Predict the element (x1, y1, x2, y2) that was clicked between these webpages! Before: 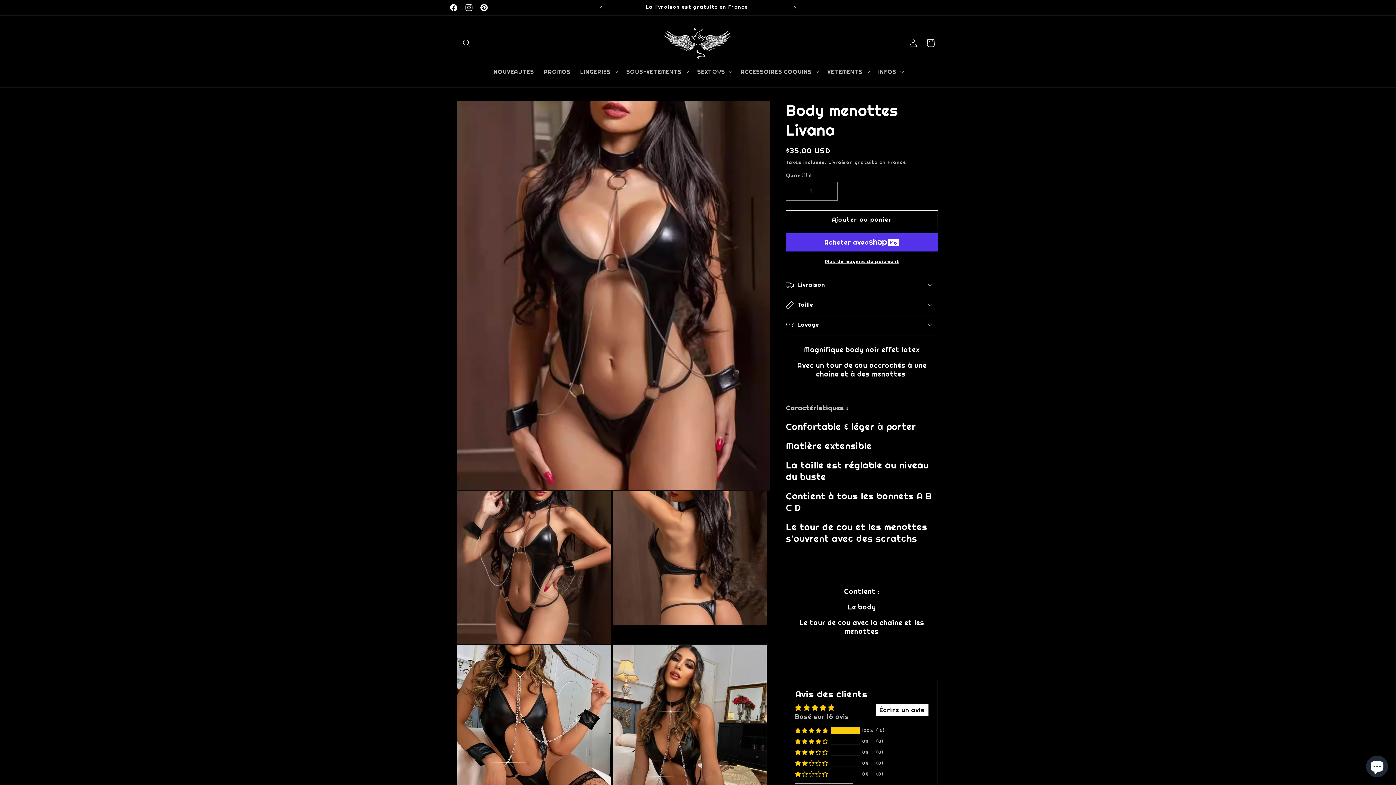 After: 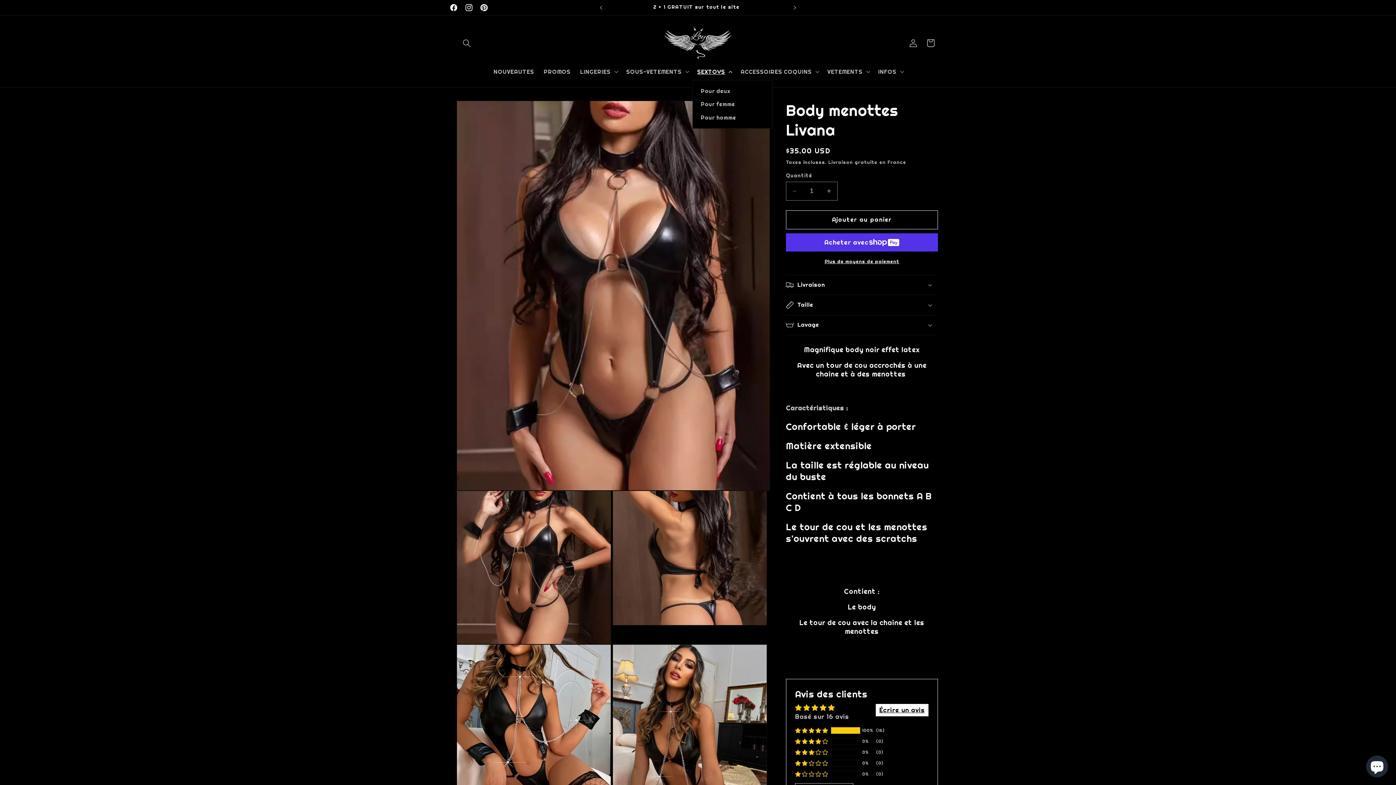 Action: label: SEXTOYS bbox: (692, 63, 736, 79)